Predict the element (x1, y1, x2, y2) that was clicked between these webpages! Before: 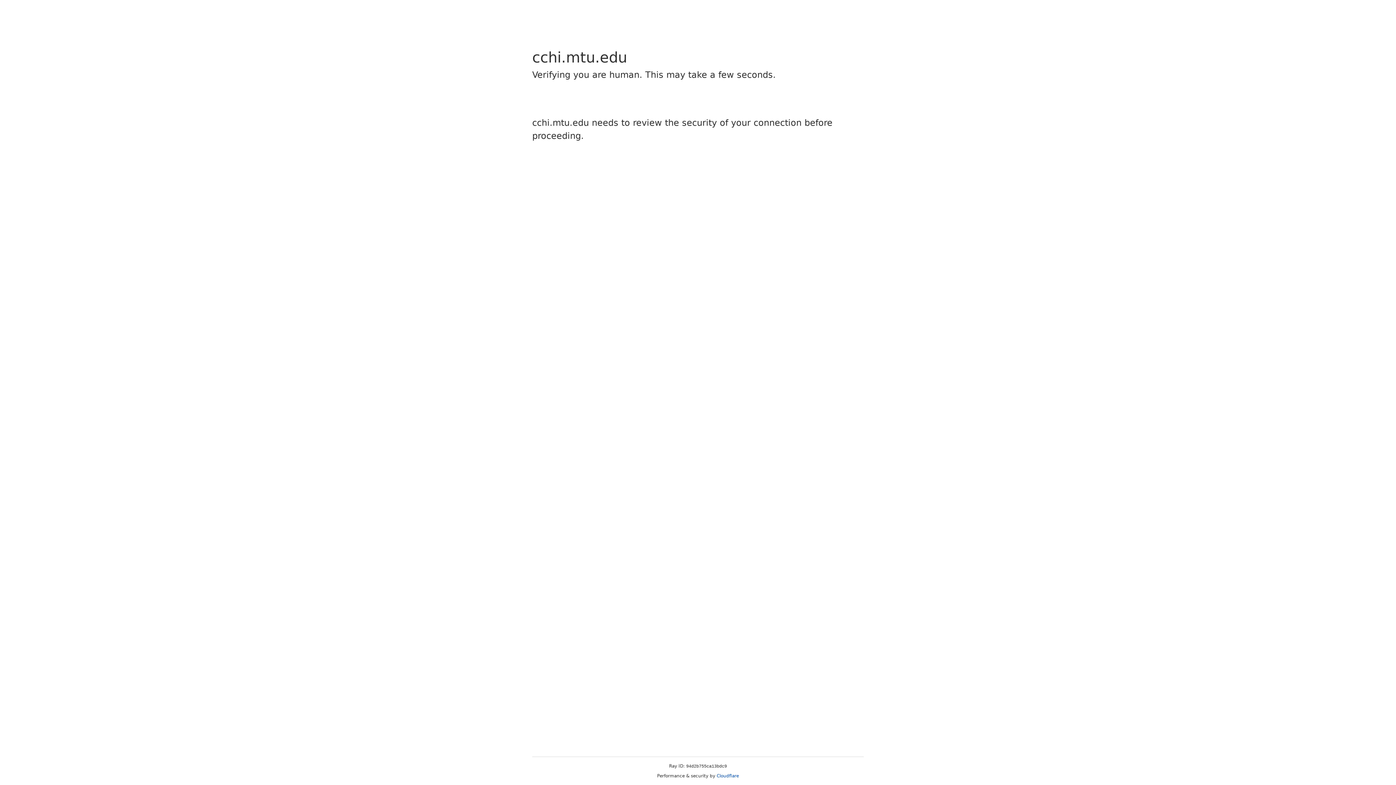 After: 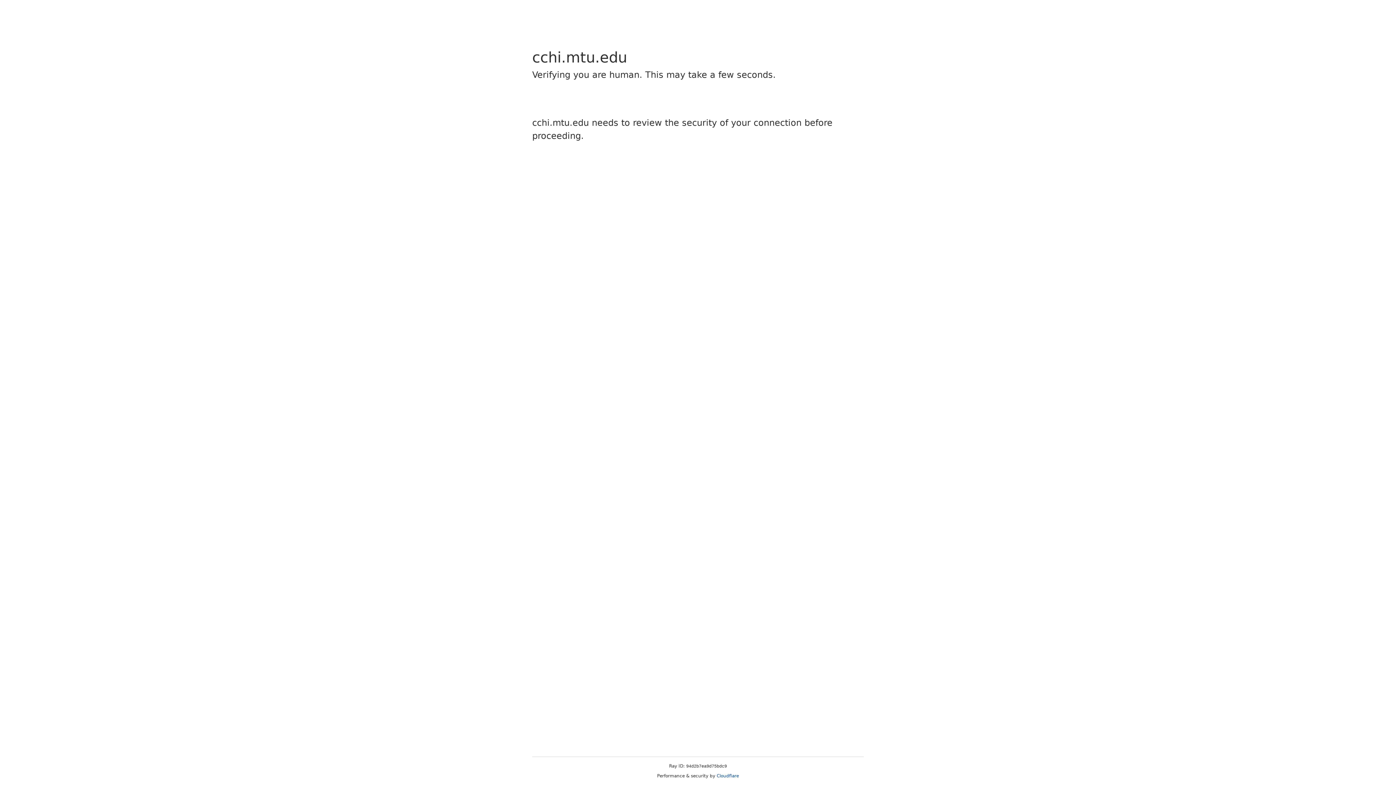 Action: bbox: (716, 773, 739, 778) label: Cloudflare